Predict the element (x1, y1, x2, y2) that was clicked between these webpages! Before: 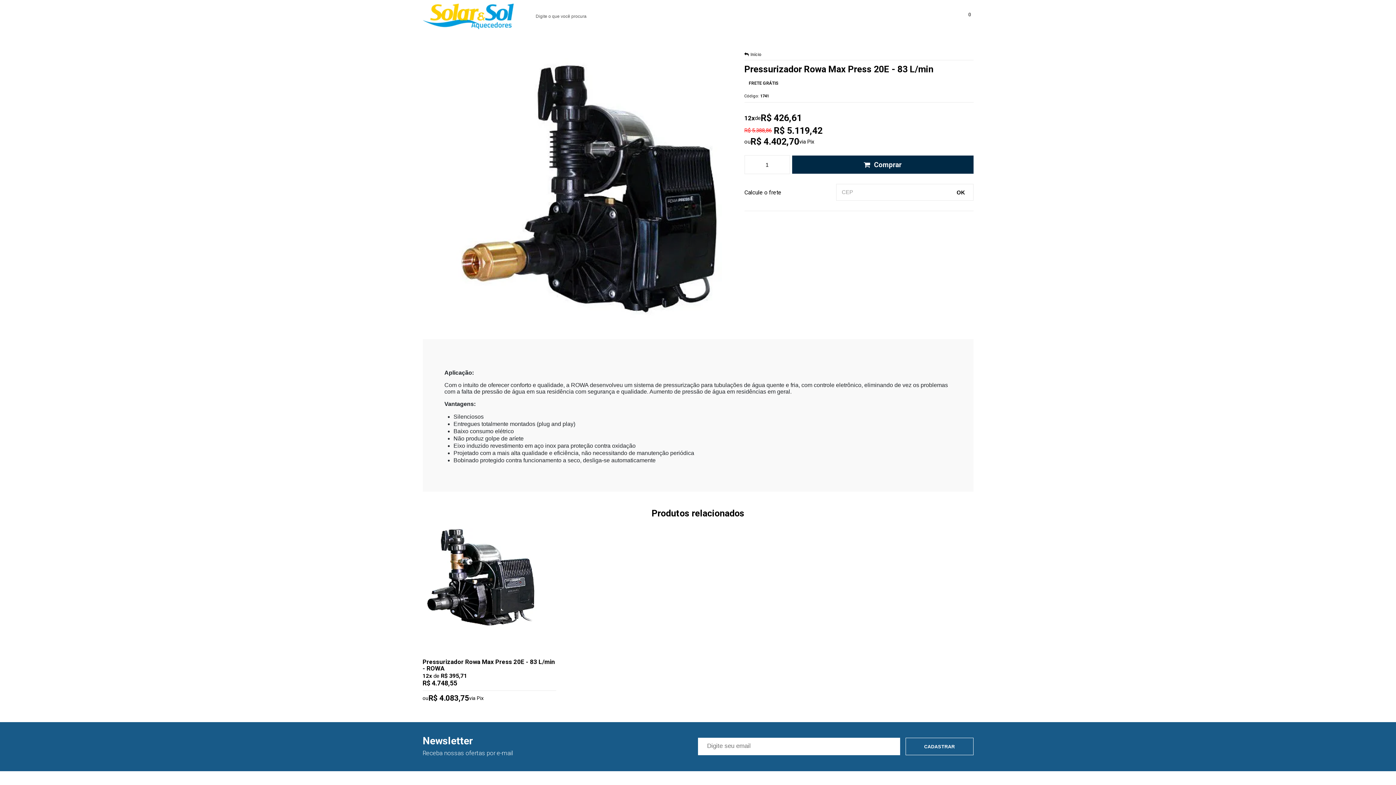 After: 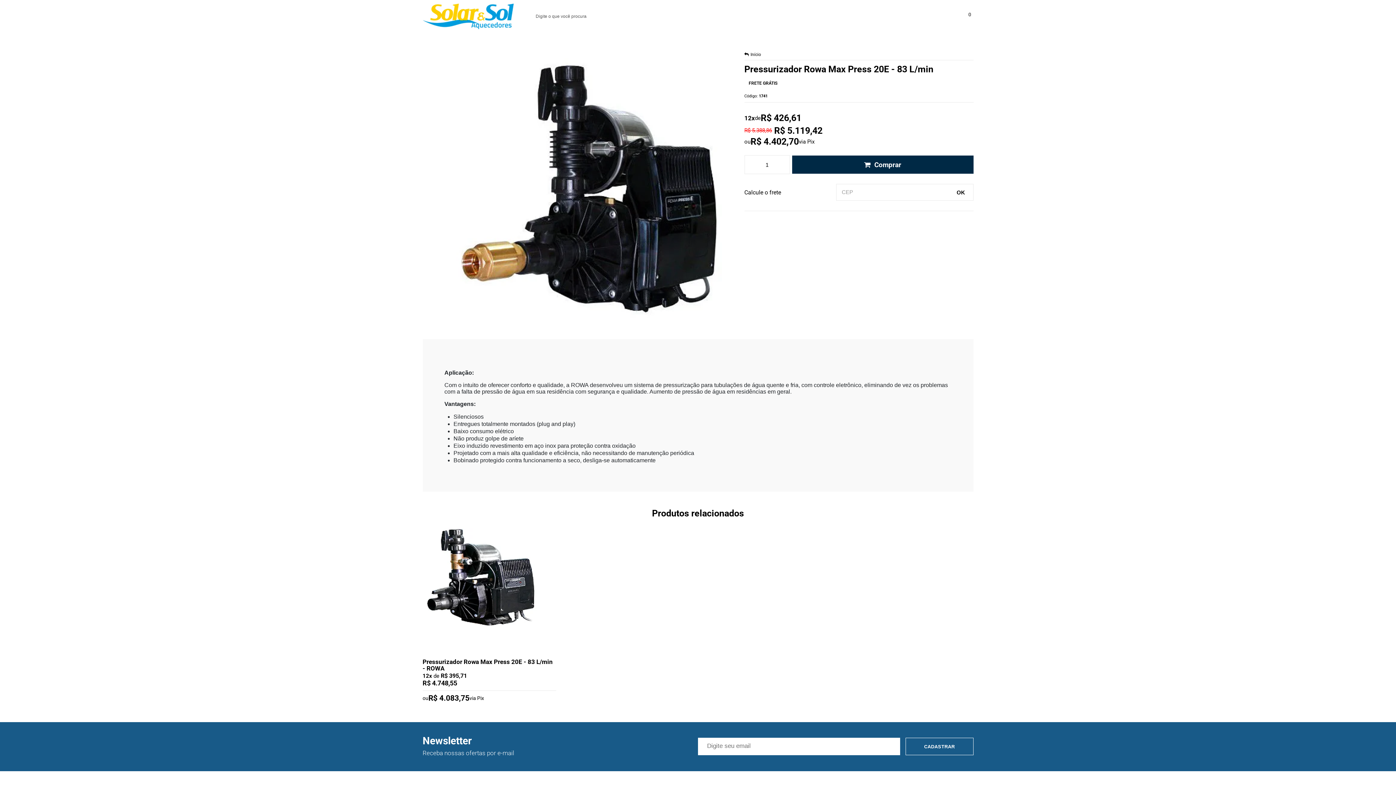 Action: label: OK bbox: (951, 184, 974, 200)